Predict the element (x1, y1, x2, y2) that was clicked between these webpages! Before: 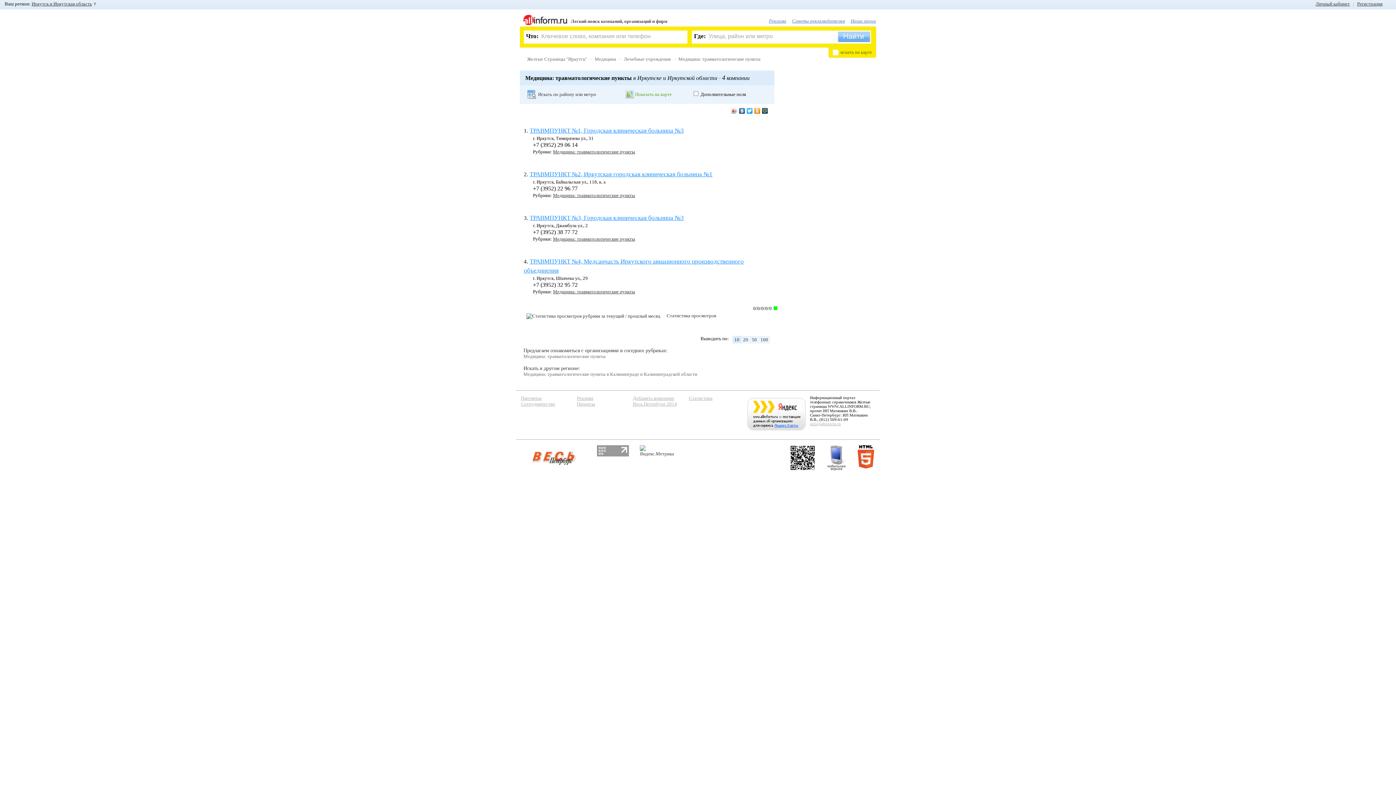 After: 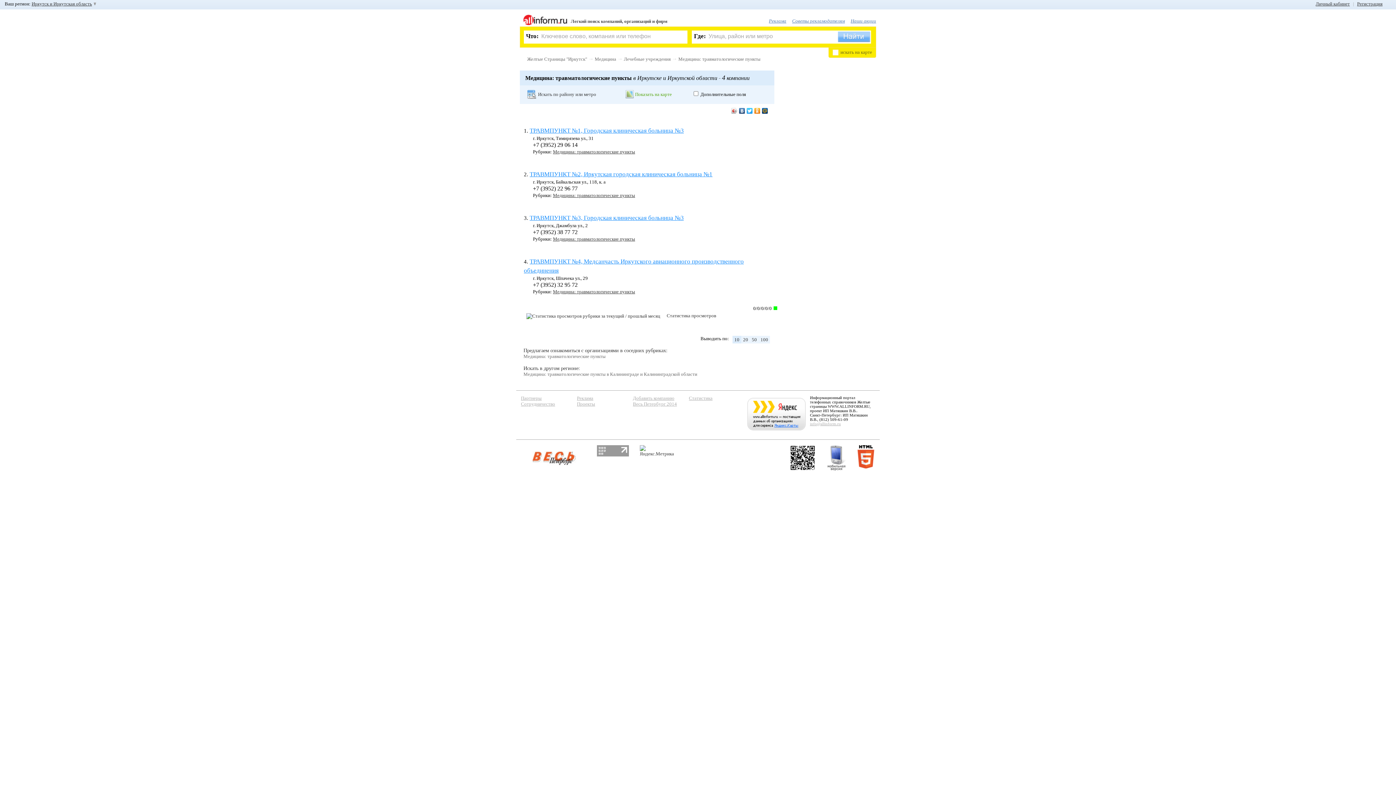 Action: bbox: (761, 106, 769, 115)